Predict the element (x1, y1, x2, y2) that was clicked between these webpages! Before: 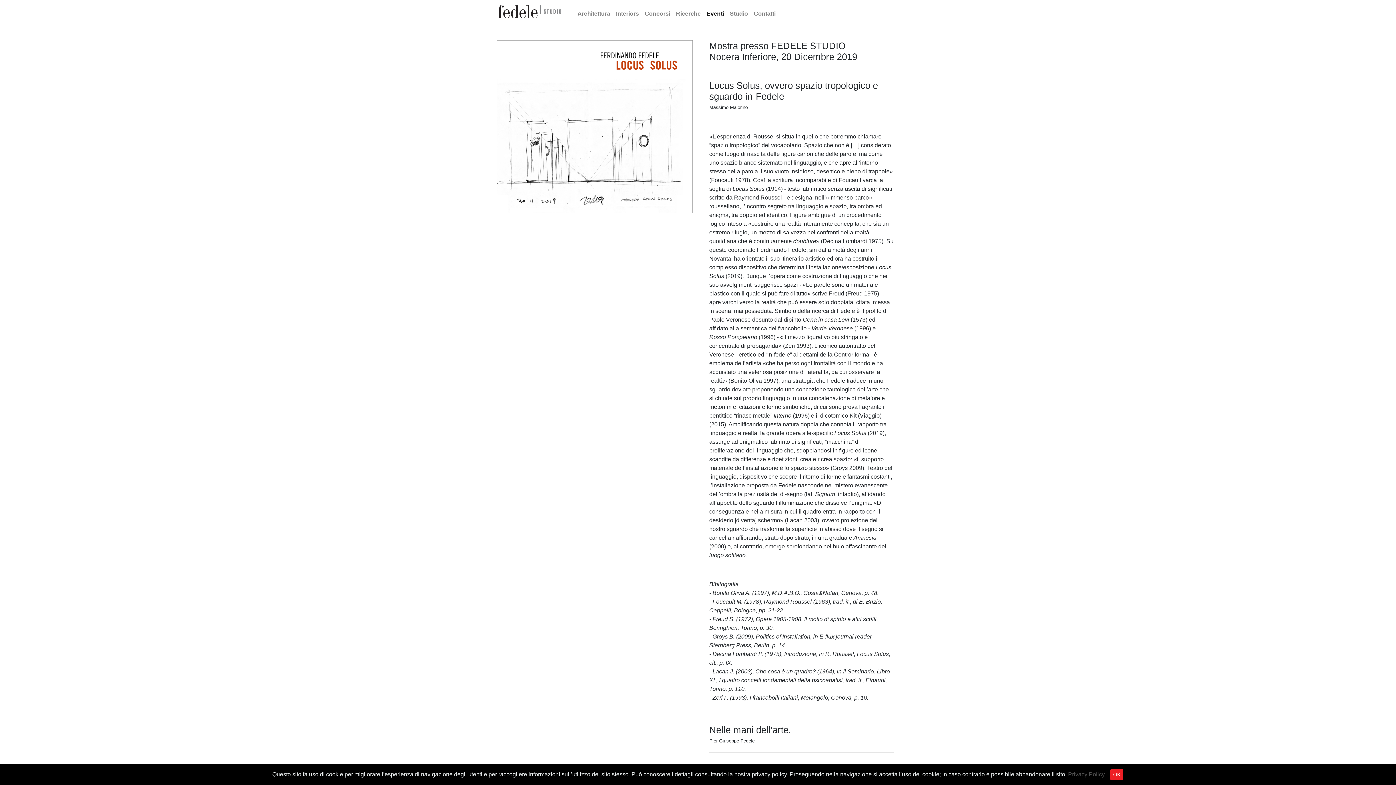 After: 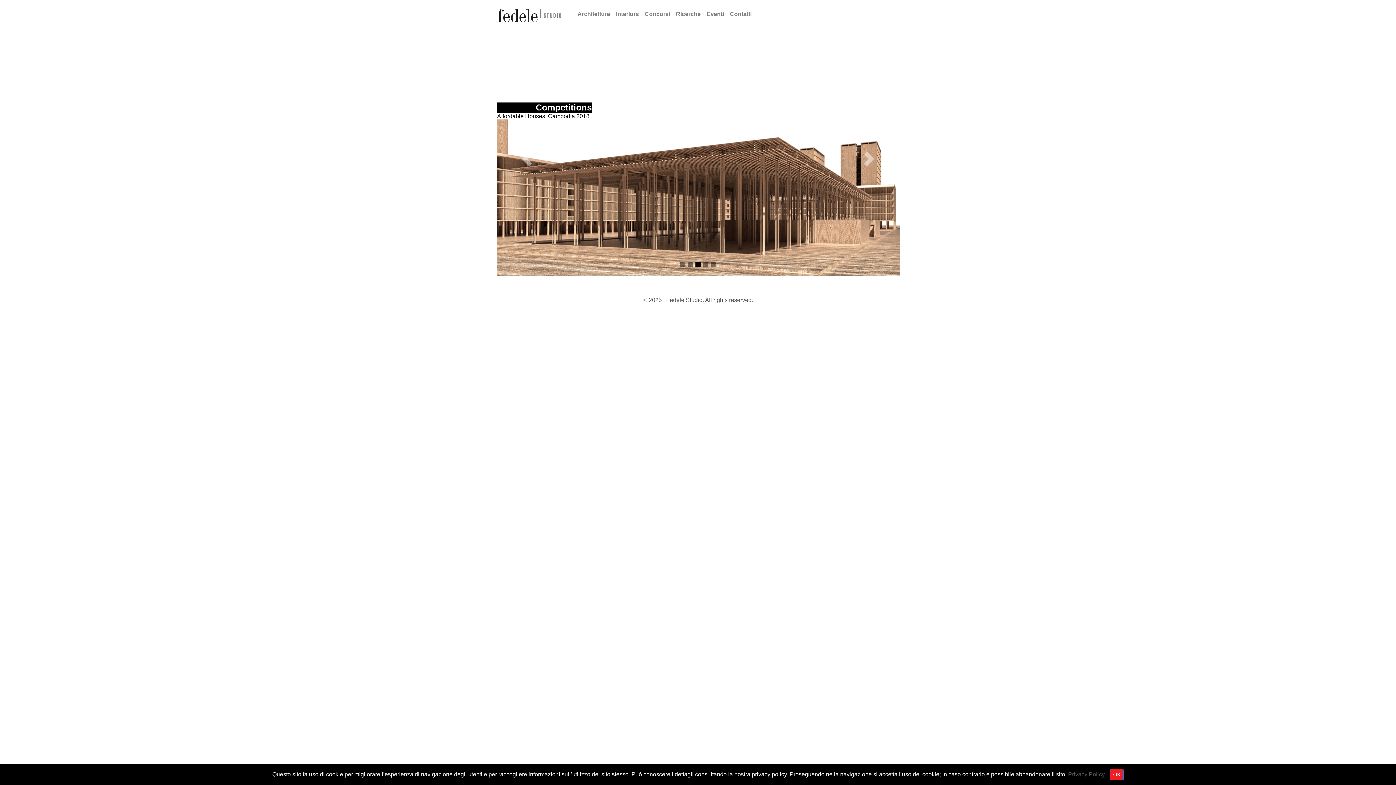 Action: bbox: (496, 2, 562, 24)